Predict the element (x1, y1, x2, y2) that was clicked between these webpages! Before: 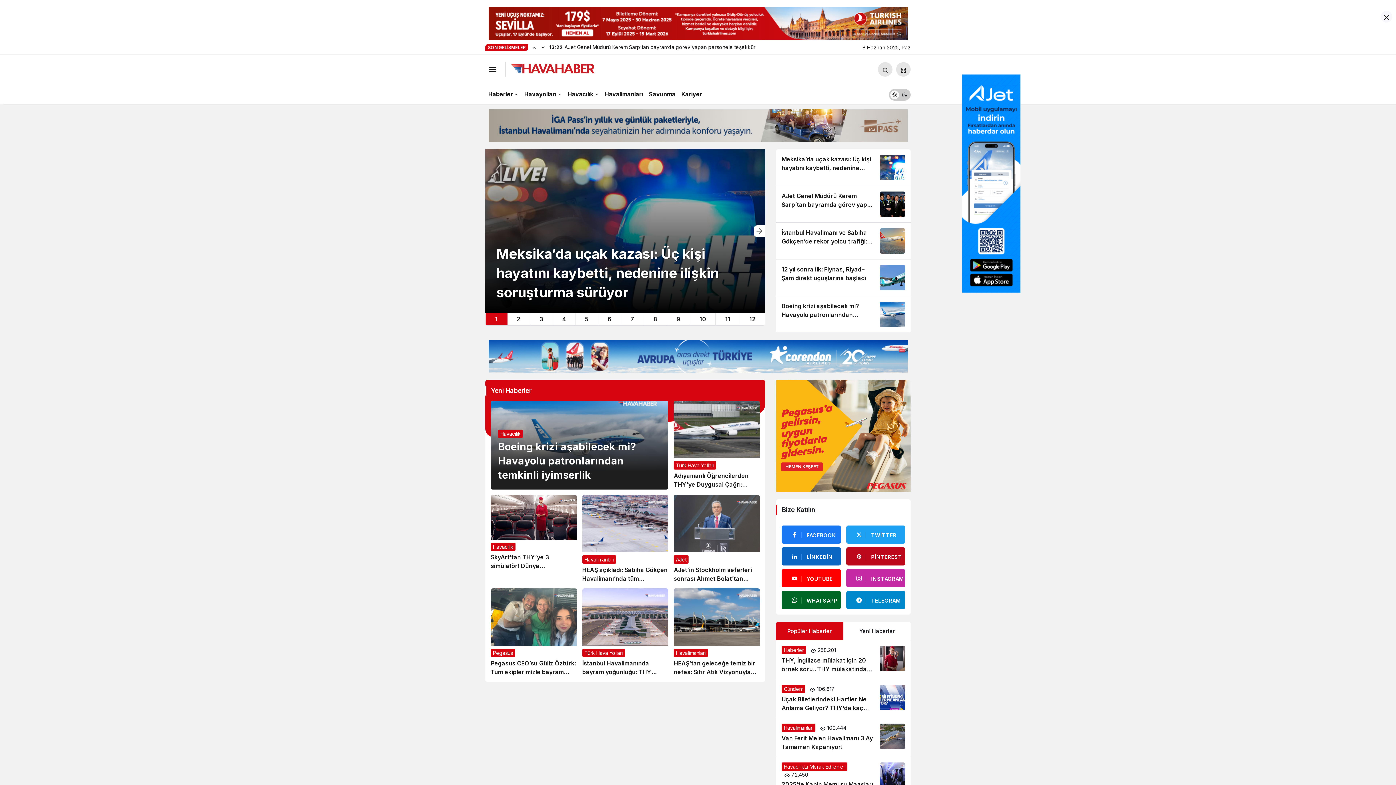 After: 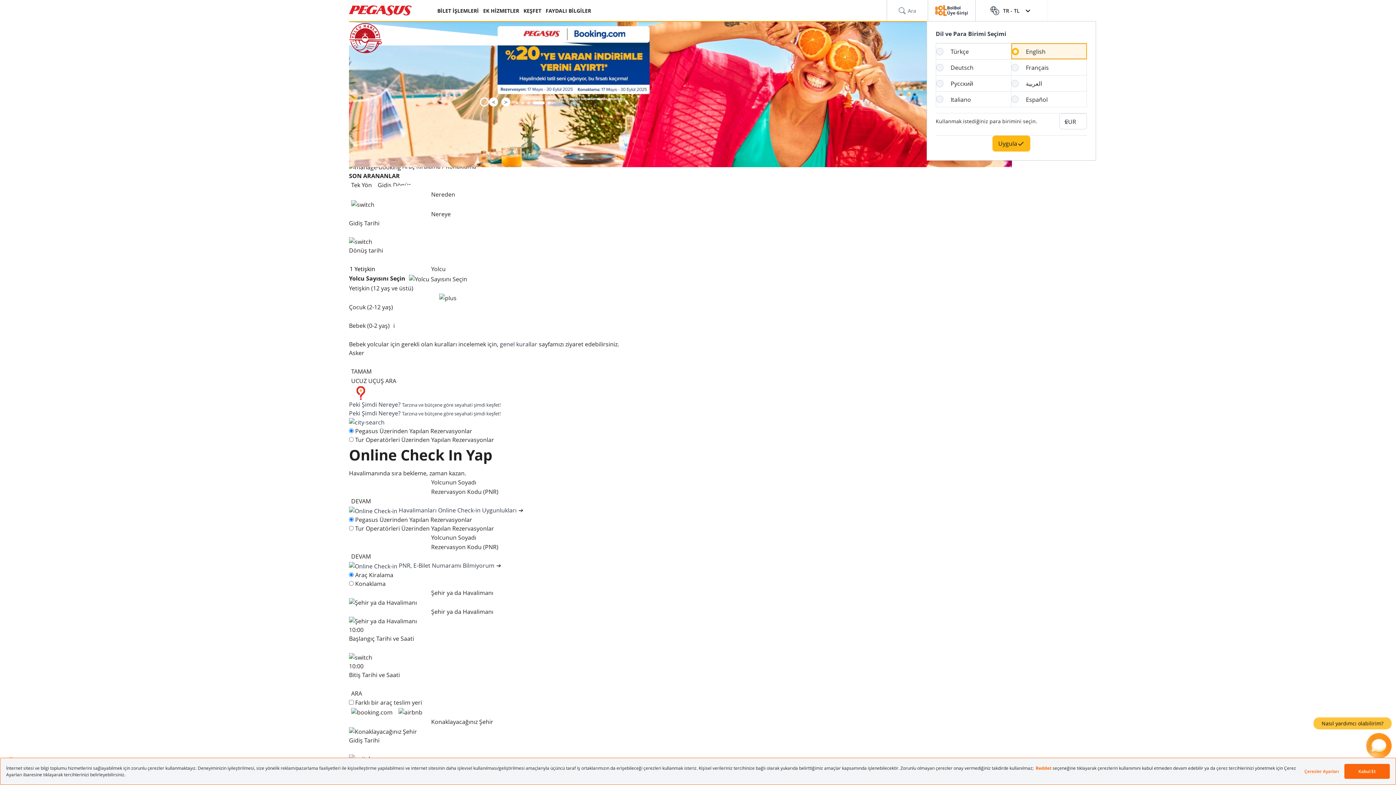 Action: bbox: (776, 432, 910, 439)